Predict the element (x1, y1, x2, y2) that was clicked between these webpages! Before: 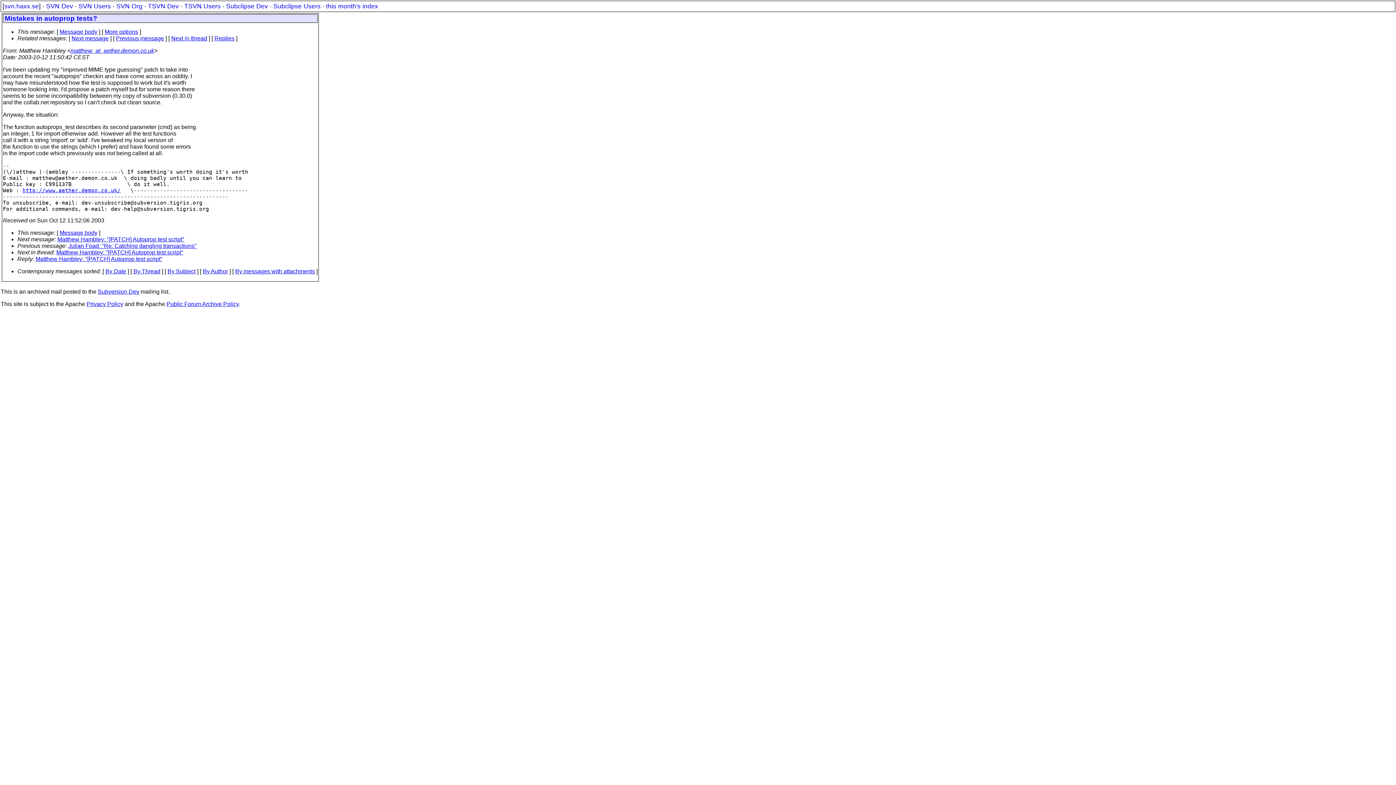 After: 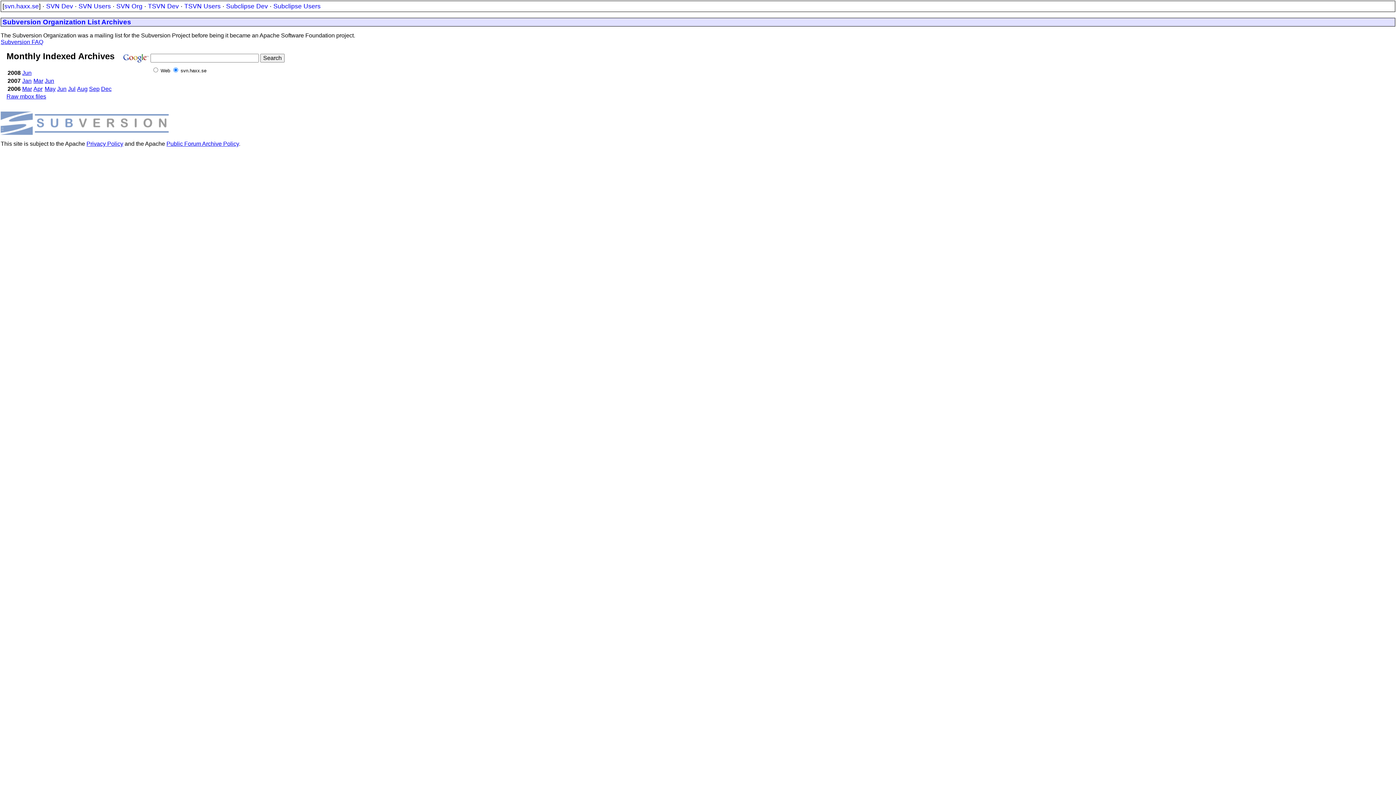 Action: label: SVN Org bbox: (116, 2, 142, 9)